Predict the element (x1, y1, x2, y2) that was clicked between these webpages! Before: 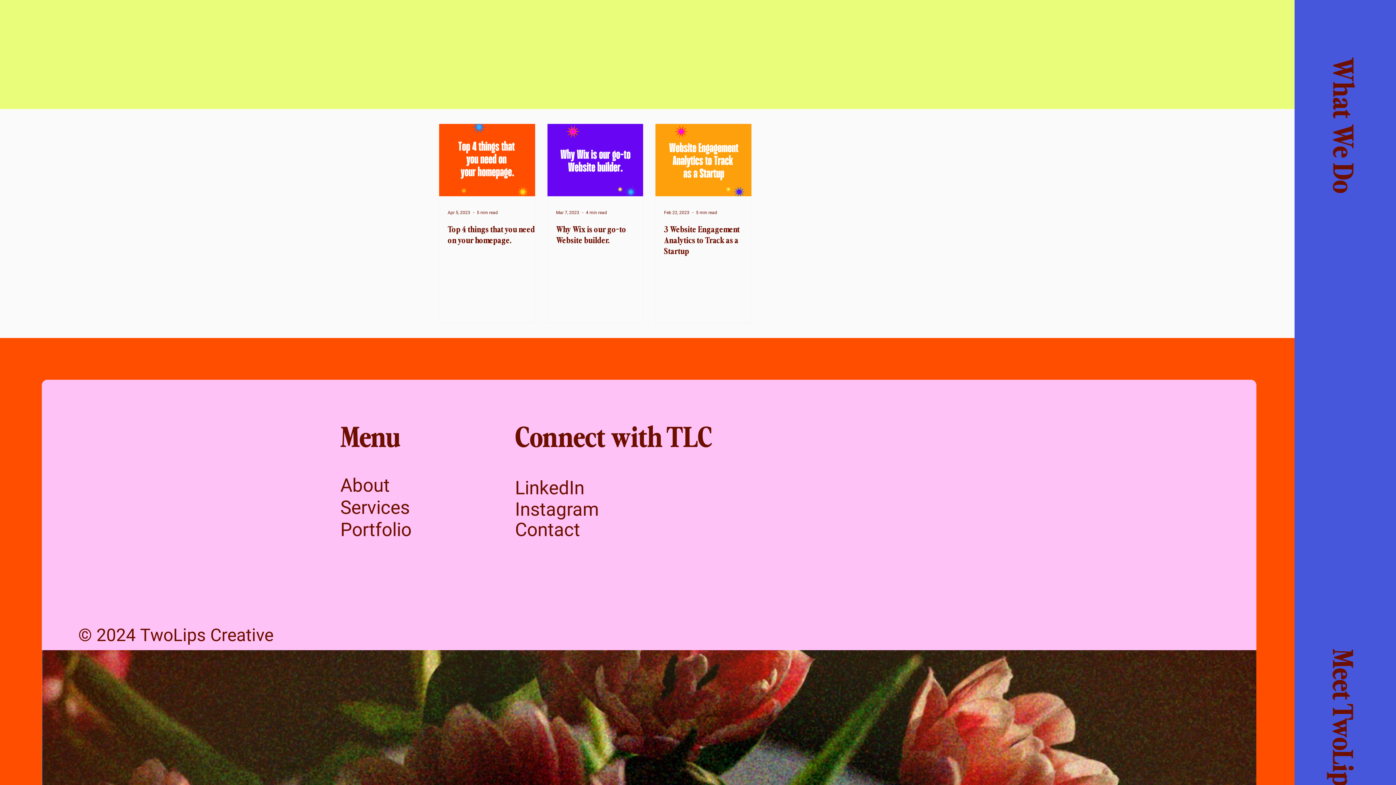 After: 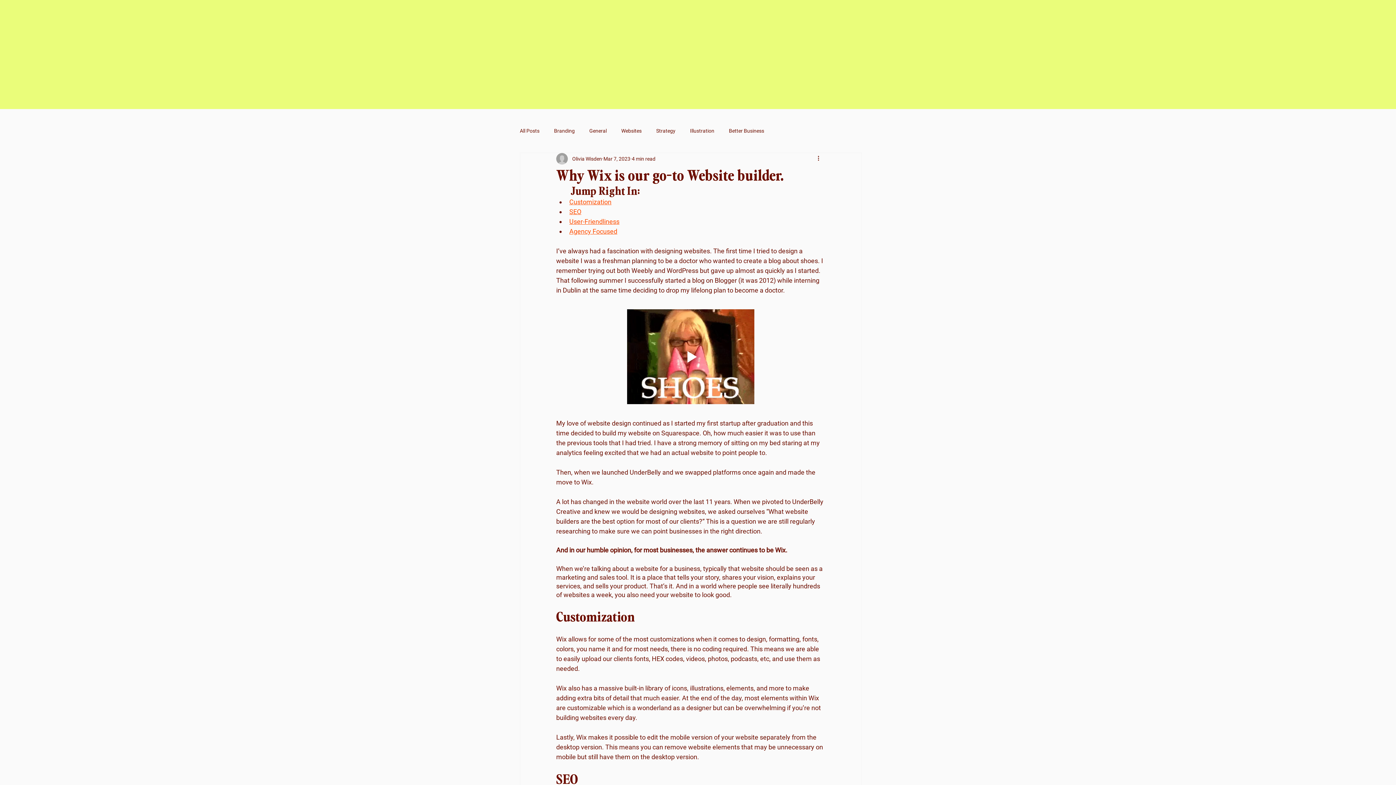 Action: label: Why Wix is our go-to Website builder. bbox: (556, 223, 651, 245)